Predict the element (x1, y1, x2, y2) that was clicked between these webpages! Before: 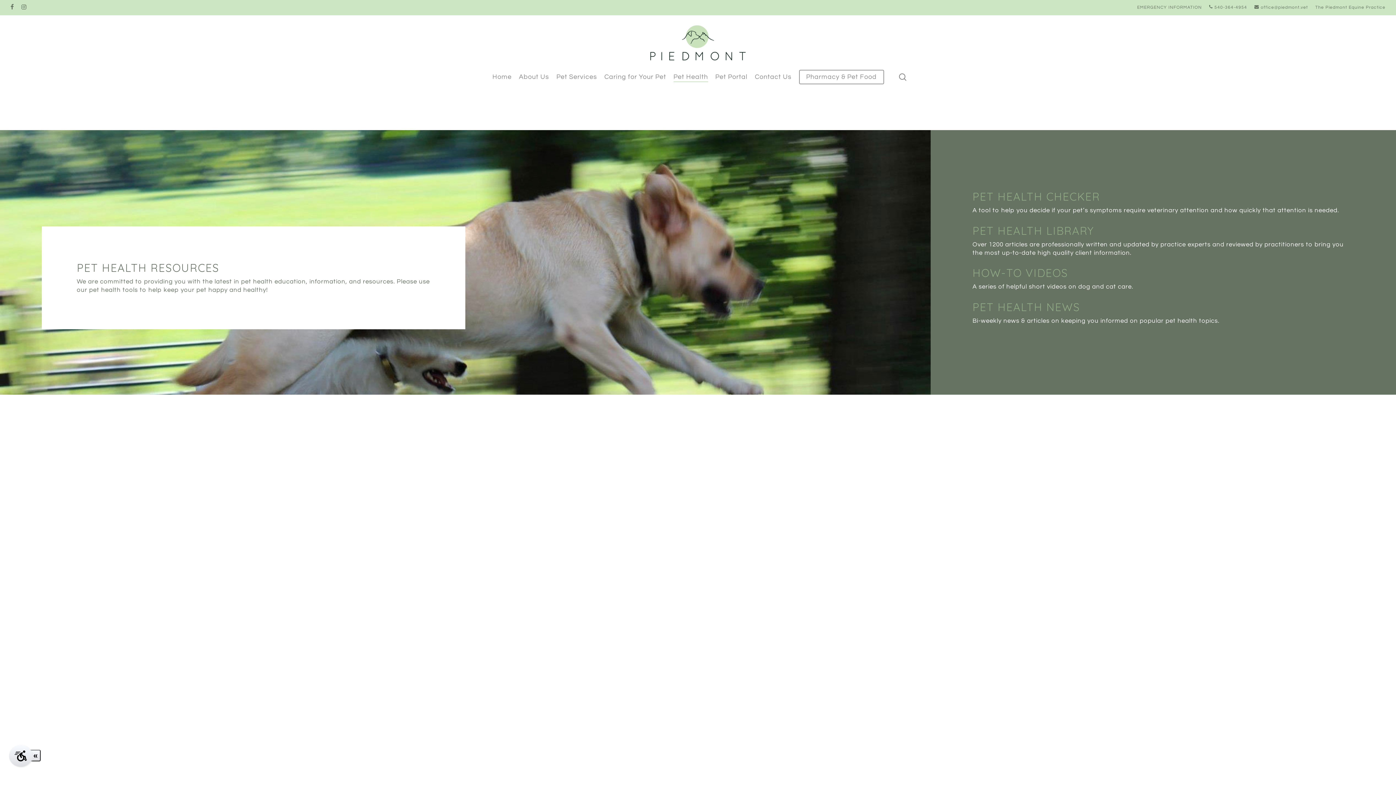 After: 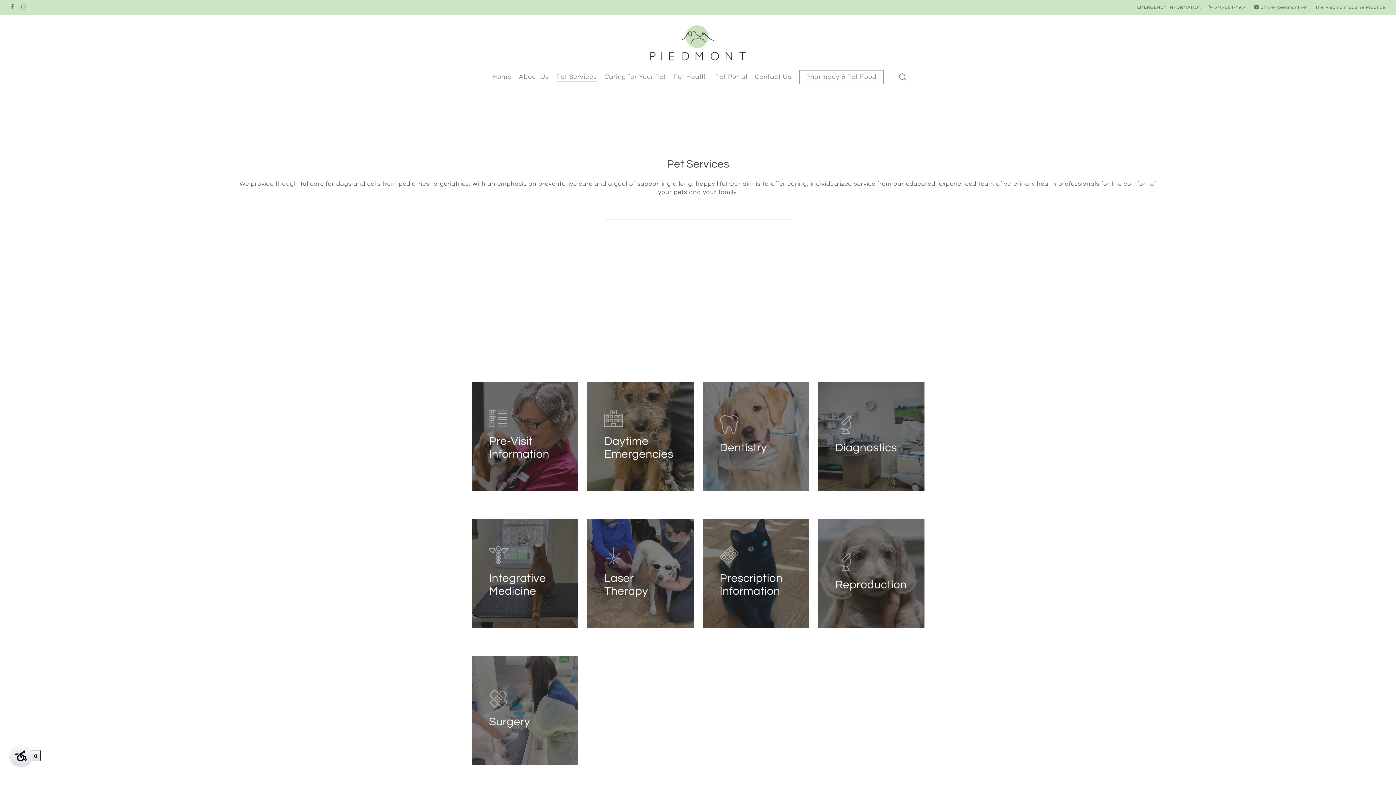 Action: label: Pet Services bbox: (556, 73, 597, 81)